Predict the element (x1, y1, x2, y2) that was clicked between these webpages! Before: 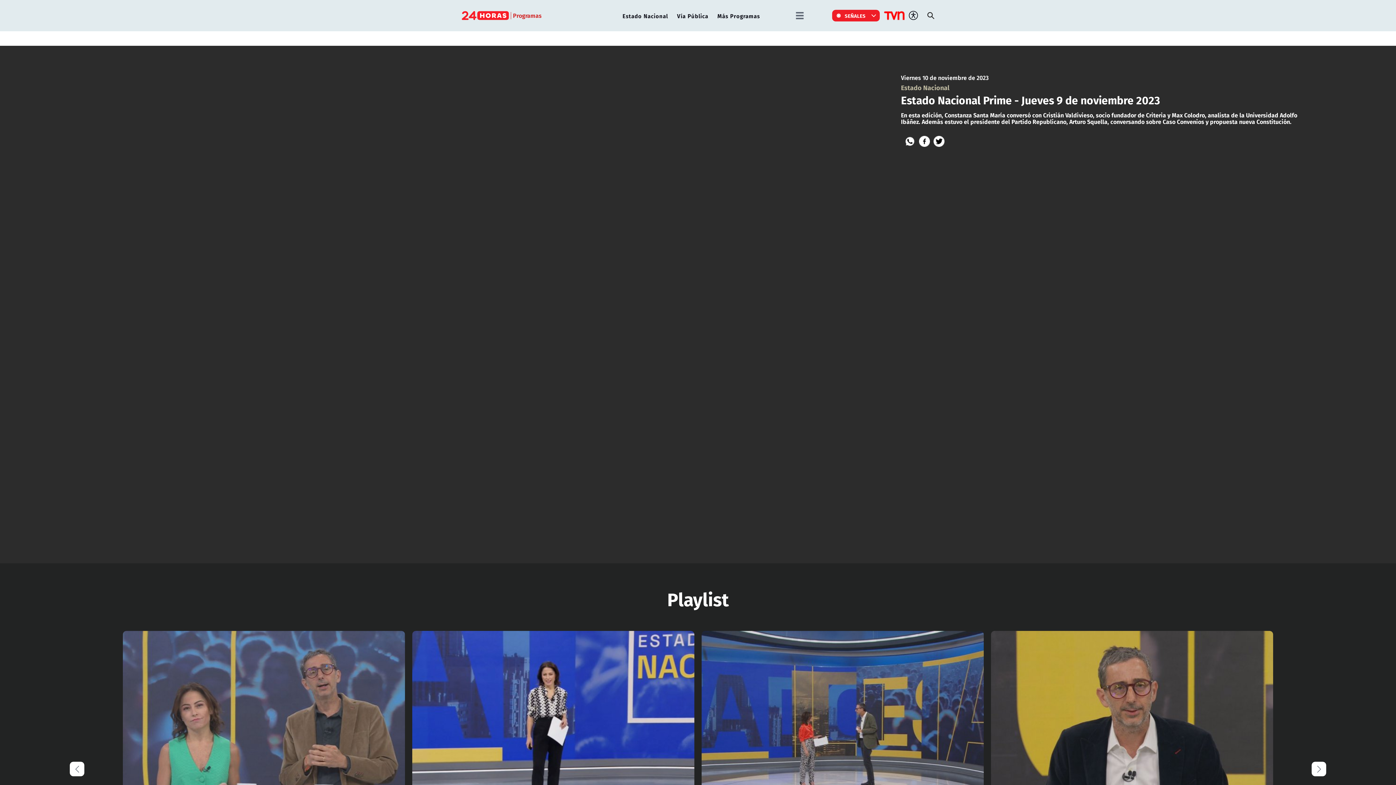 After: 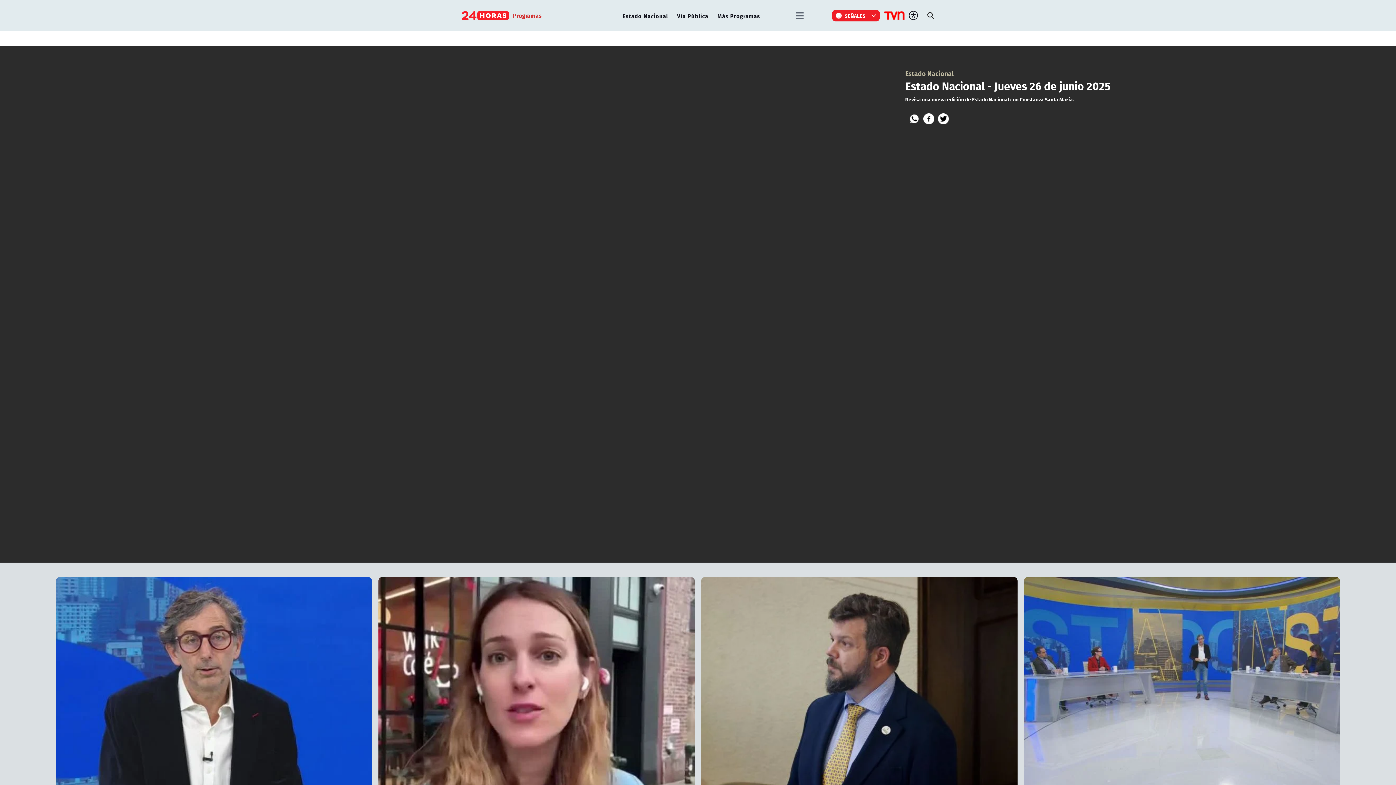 Action: bbox: (619, 9, 671, 22) label: Estado Nacional